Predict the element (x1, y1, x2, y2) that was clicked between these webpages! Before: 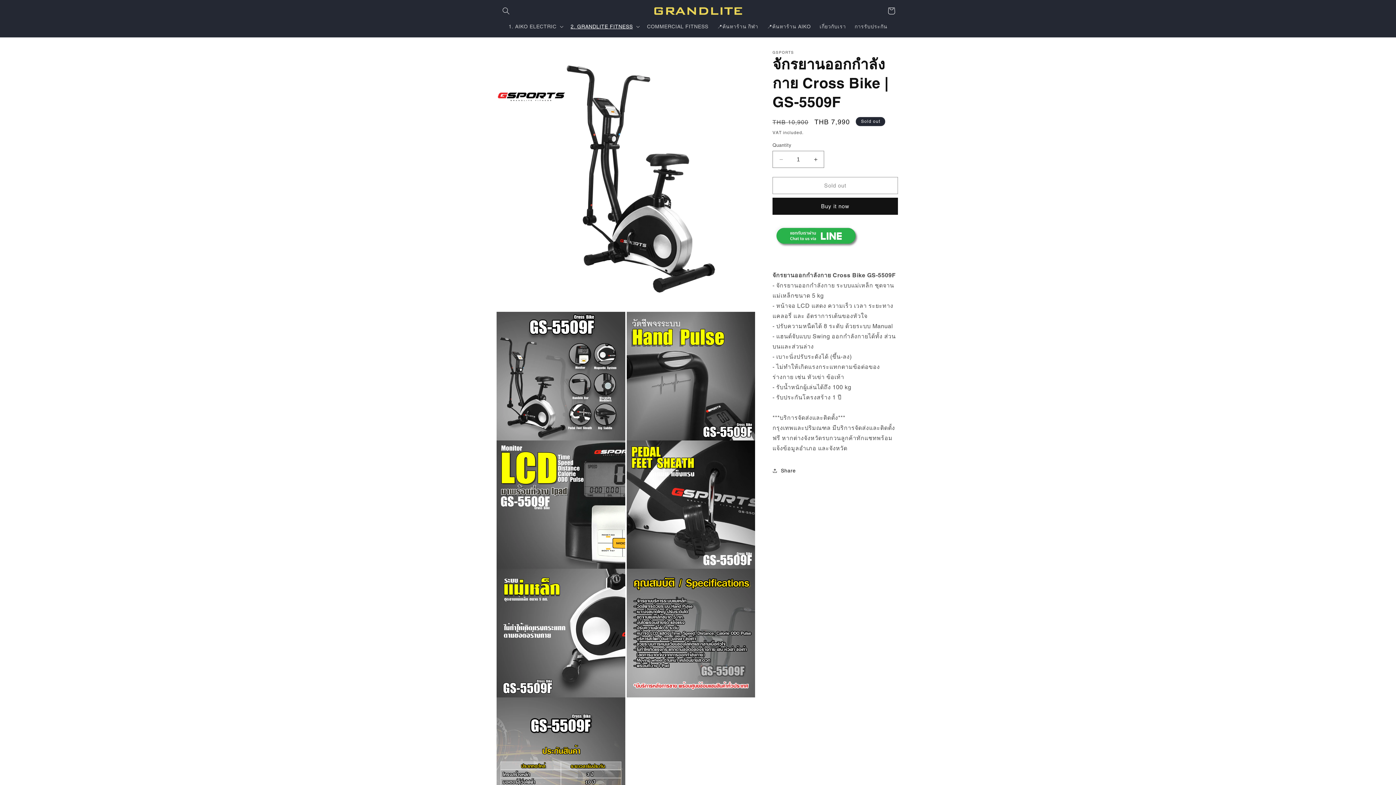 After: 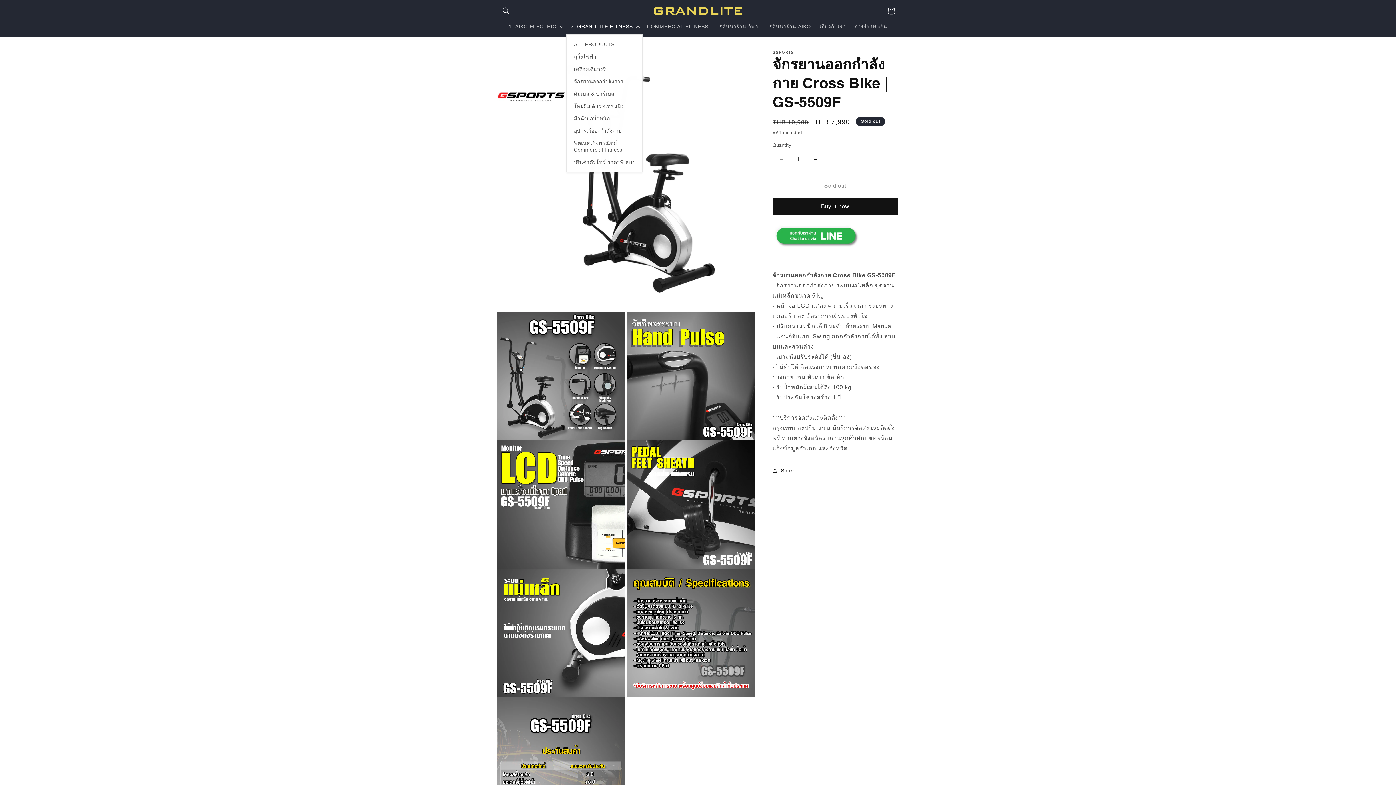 Action: label: 2. GRANDLITE FITNESS bbox: (566, 18, 642, 34)